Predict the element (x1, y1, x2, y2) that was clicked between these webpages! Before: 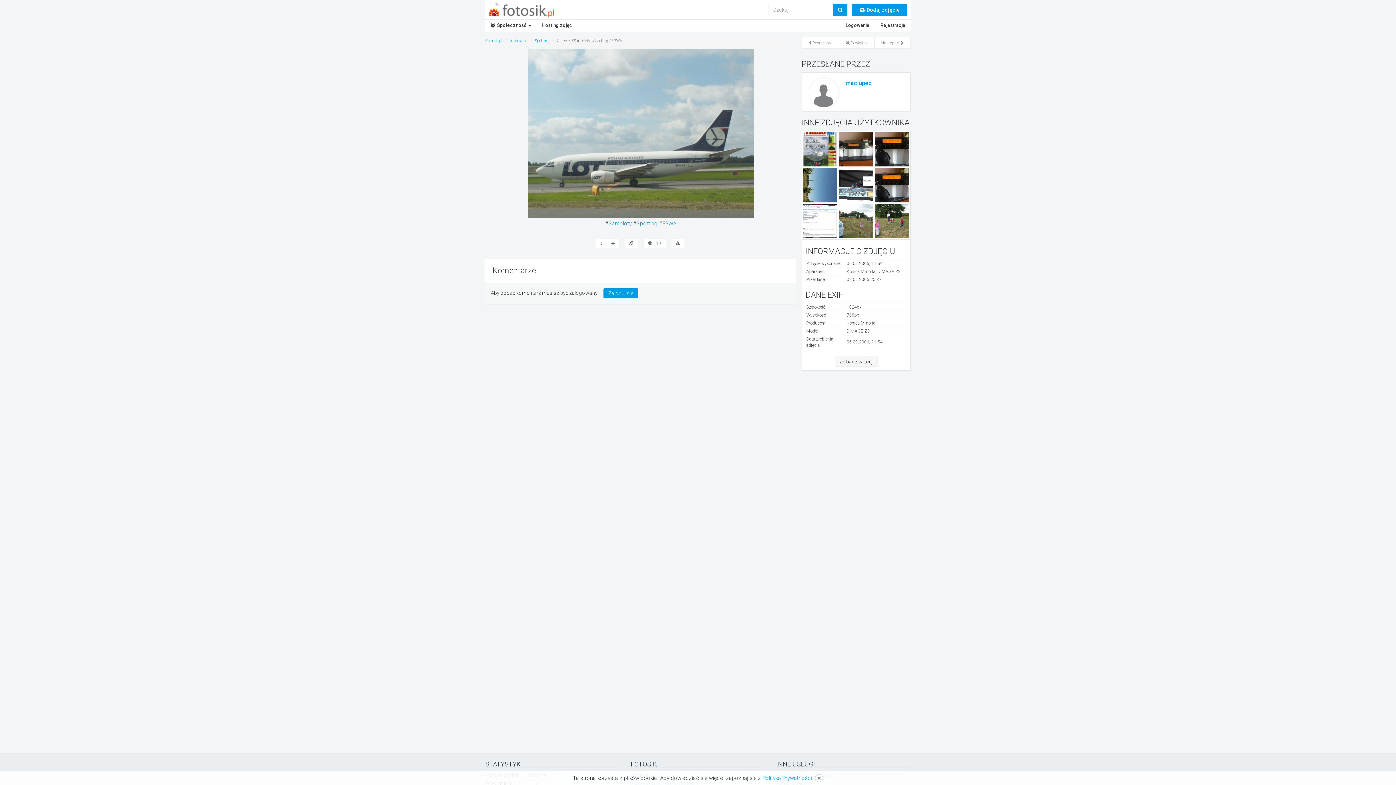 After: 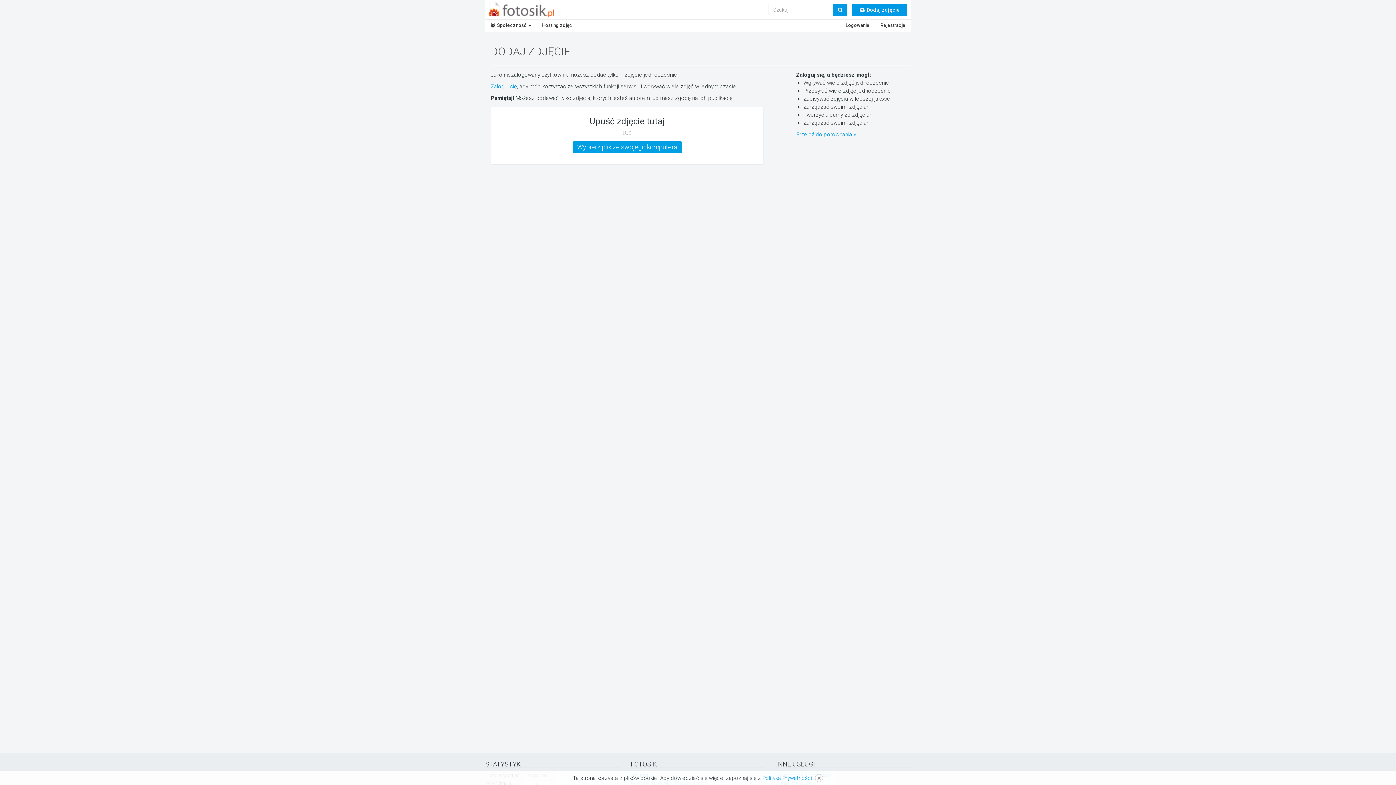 Action: label:  Dodaj zdjęcie bbox: (852, 3, 907, 16)